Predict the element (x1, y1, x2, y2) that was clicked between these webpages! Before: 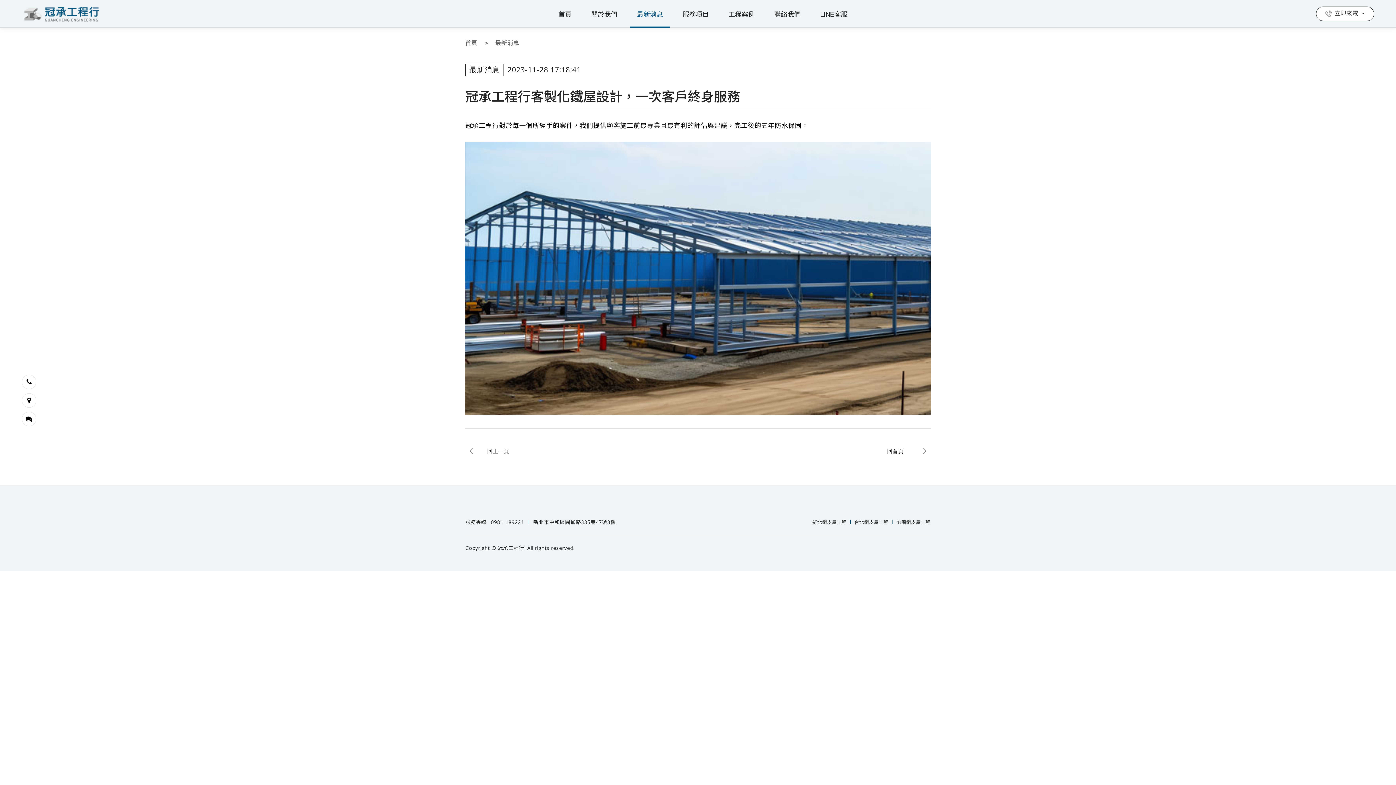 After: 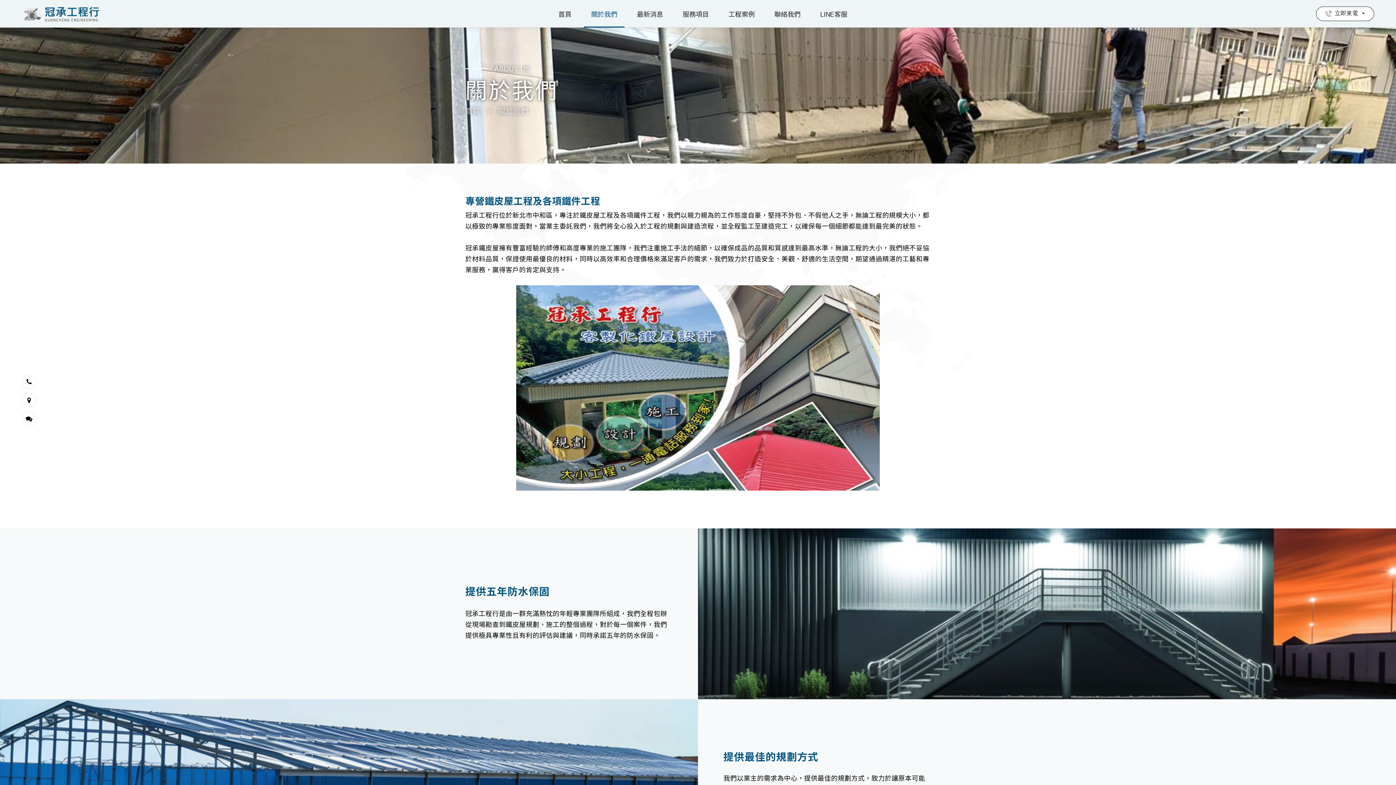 Action: label: 關於我們 bbox: (584, 0, 624, 27)